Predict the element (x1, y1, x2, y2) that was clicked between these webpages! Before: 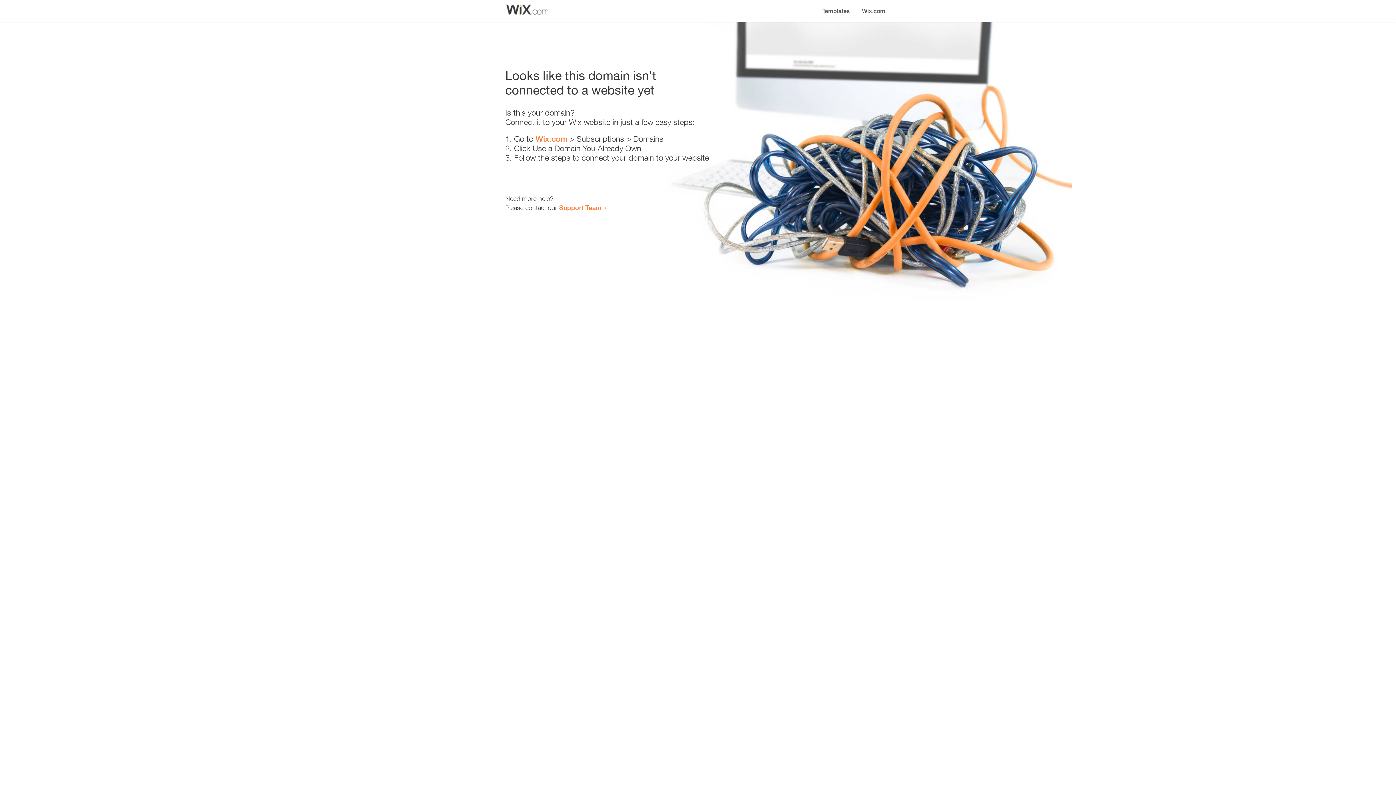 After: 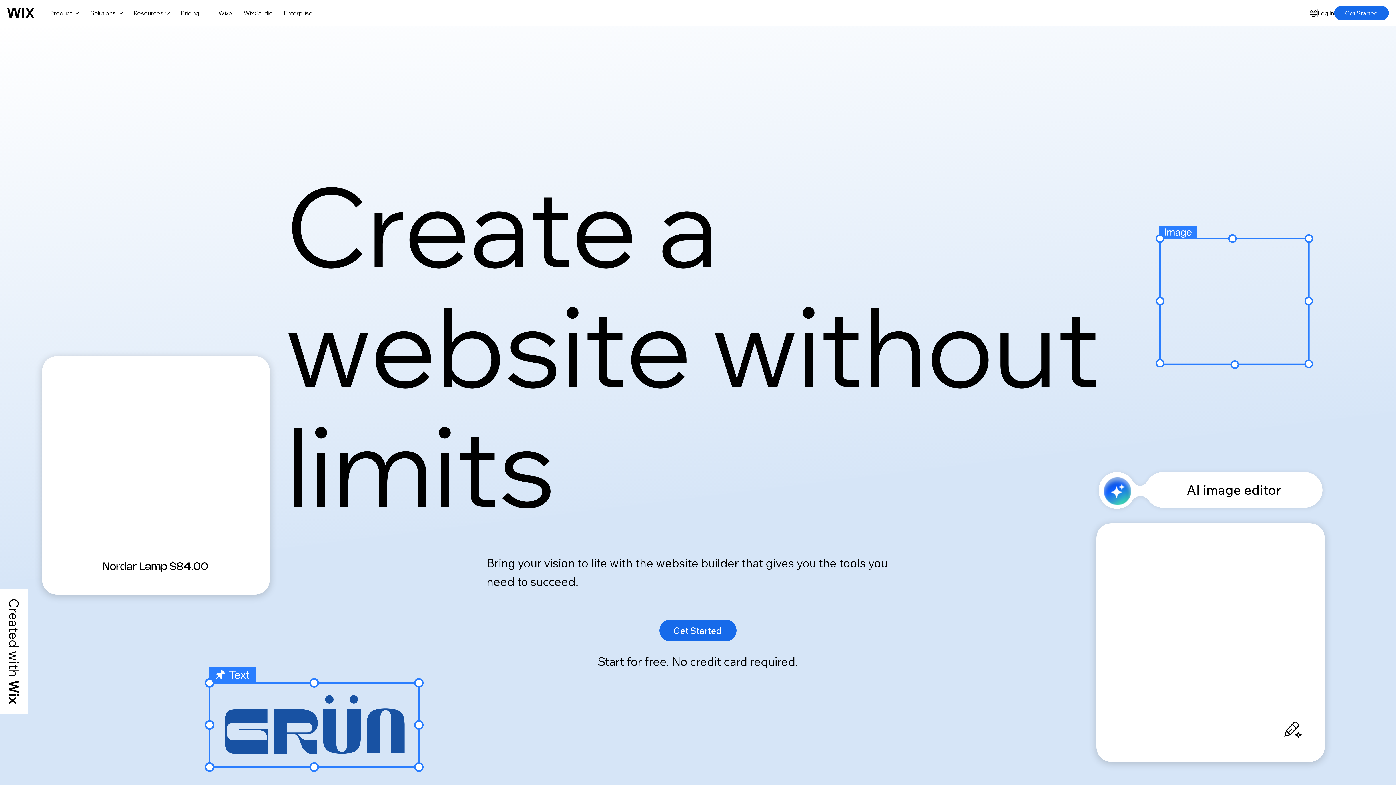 Action: label: Wix.com bbox: (535, 134, 567, 143)